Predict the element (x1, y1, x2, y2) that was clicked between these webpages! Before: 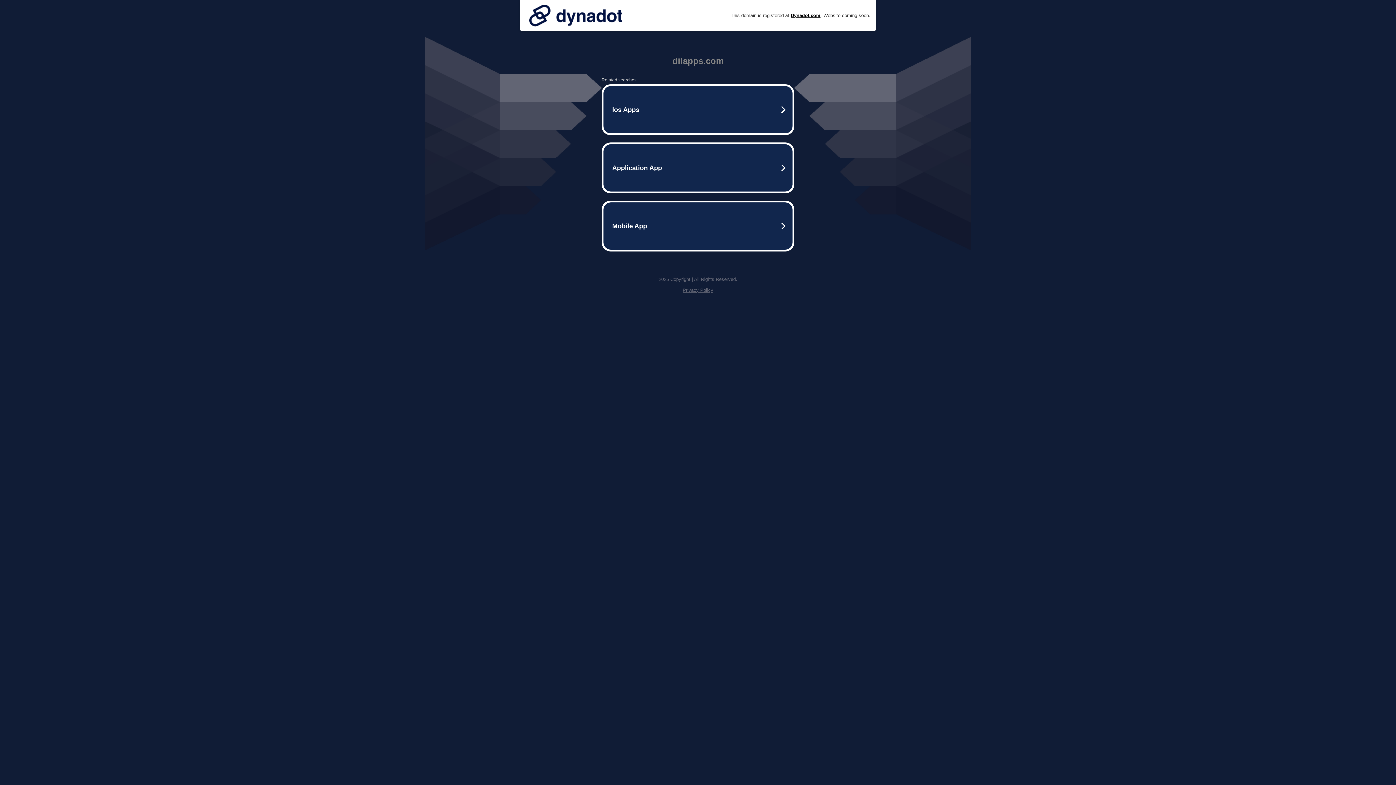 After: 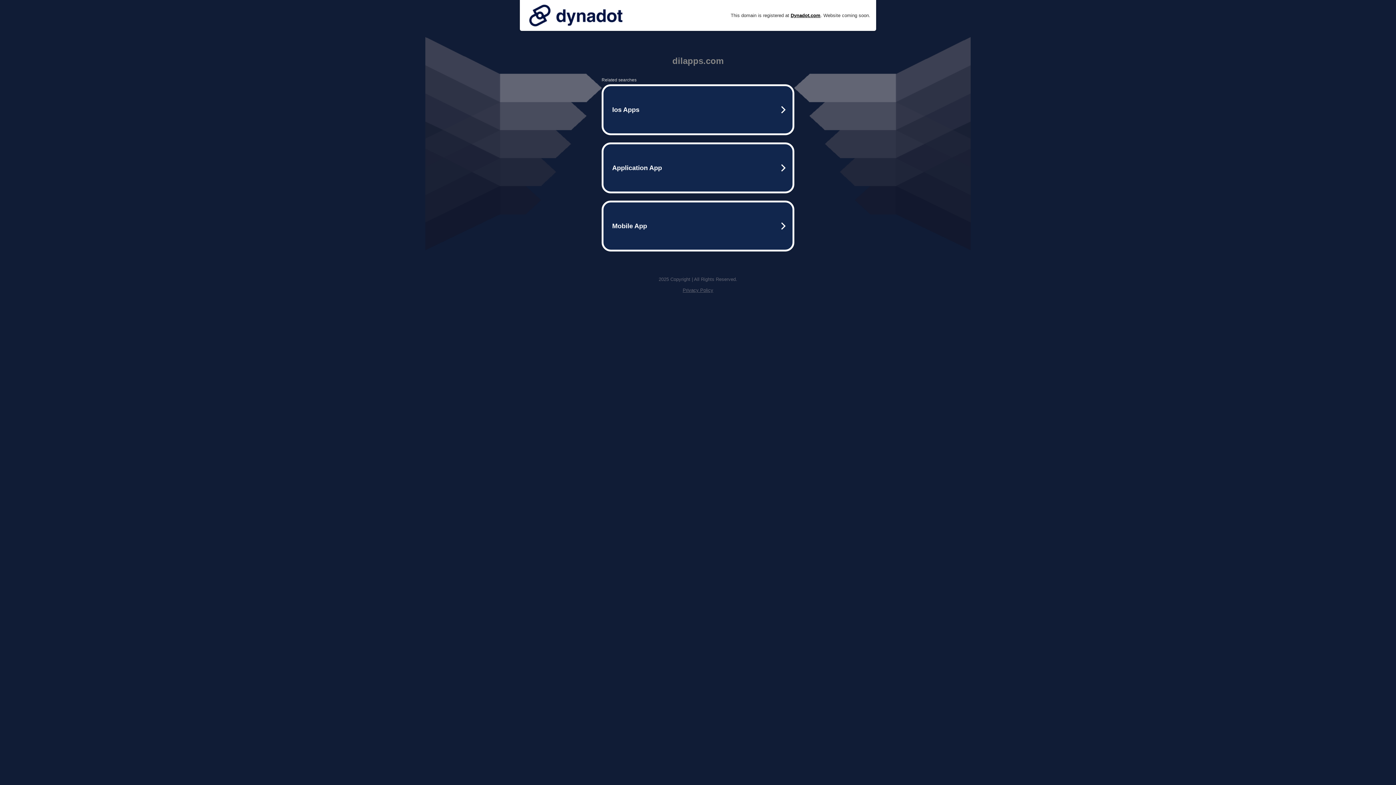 Action: label: Privacy Policy bbox: (682, 287, 713, 293)